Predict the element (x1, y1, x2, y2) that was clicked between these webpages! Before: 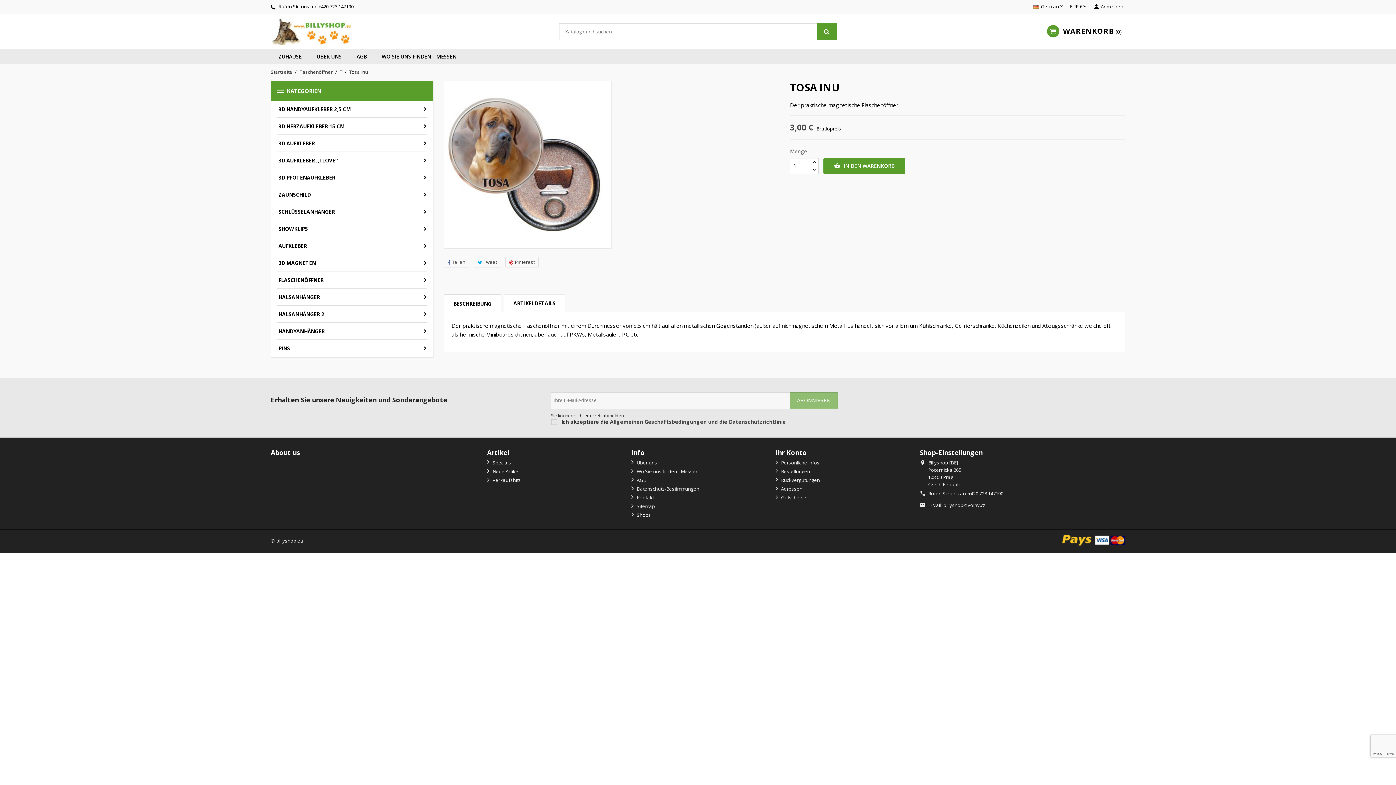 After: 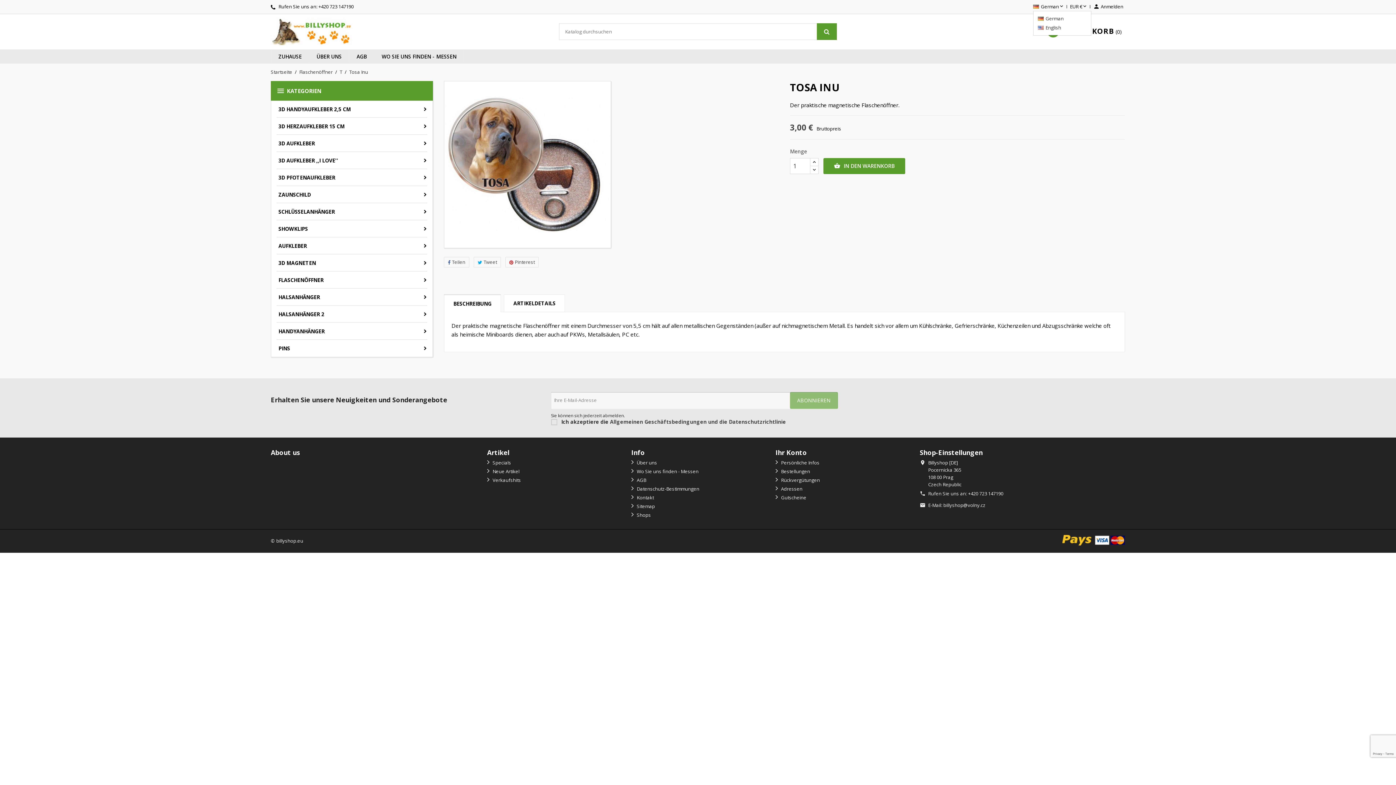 Action: label: Dropdown Sprachen bbox: (1033, 3, 1064, 10)